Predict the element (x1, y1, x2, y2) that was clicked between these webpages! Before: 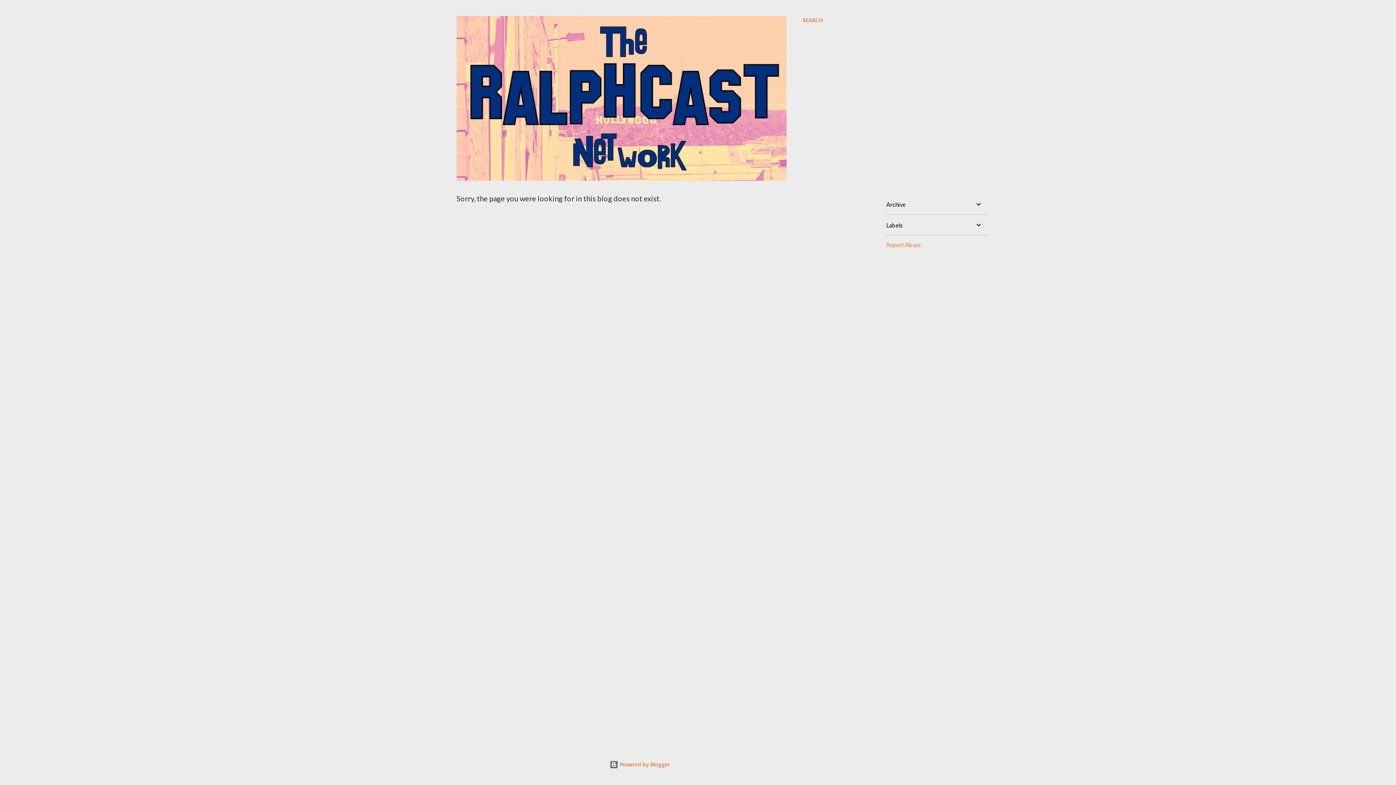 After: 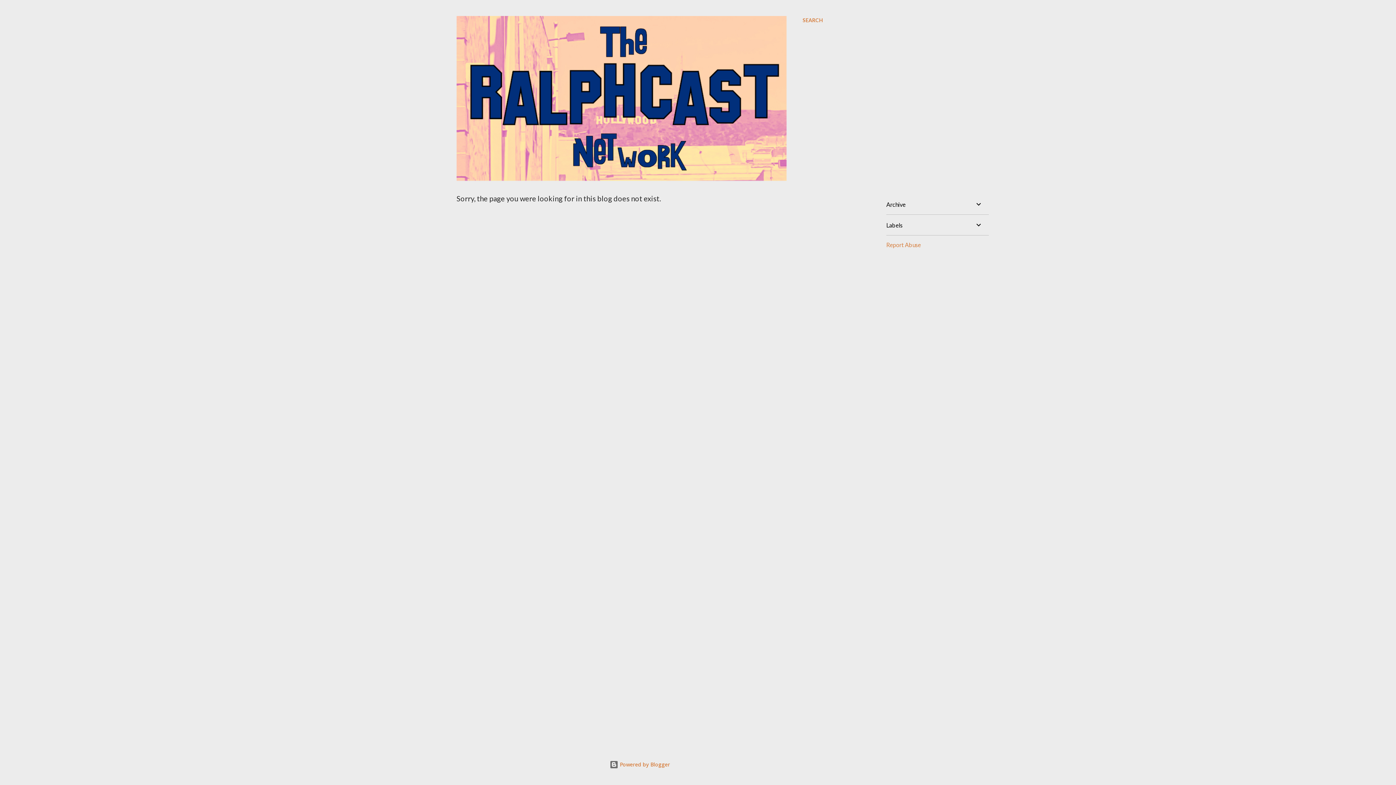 Action: bbox: (886, 241, 921, 248) label: Report Abuse